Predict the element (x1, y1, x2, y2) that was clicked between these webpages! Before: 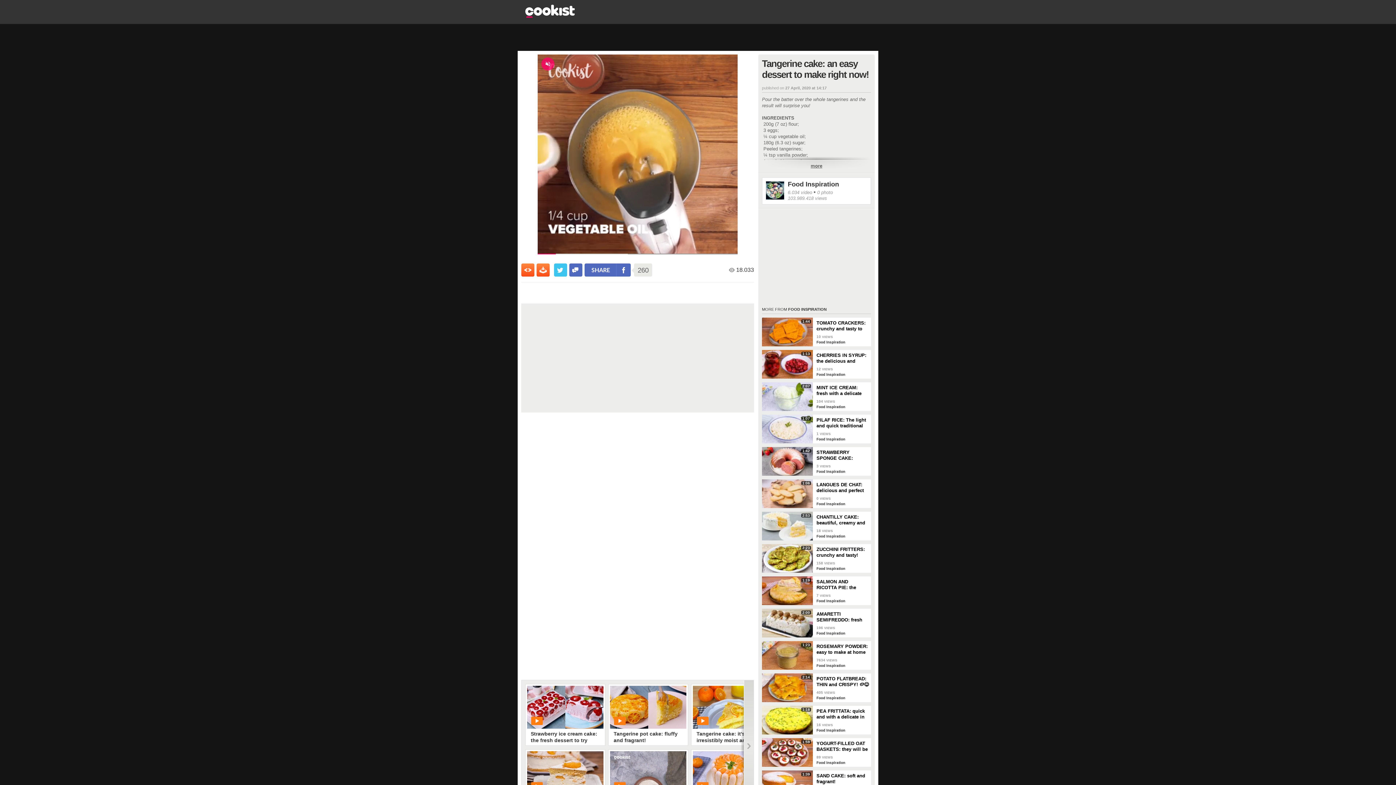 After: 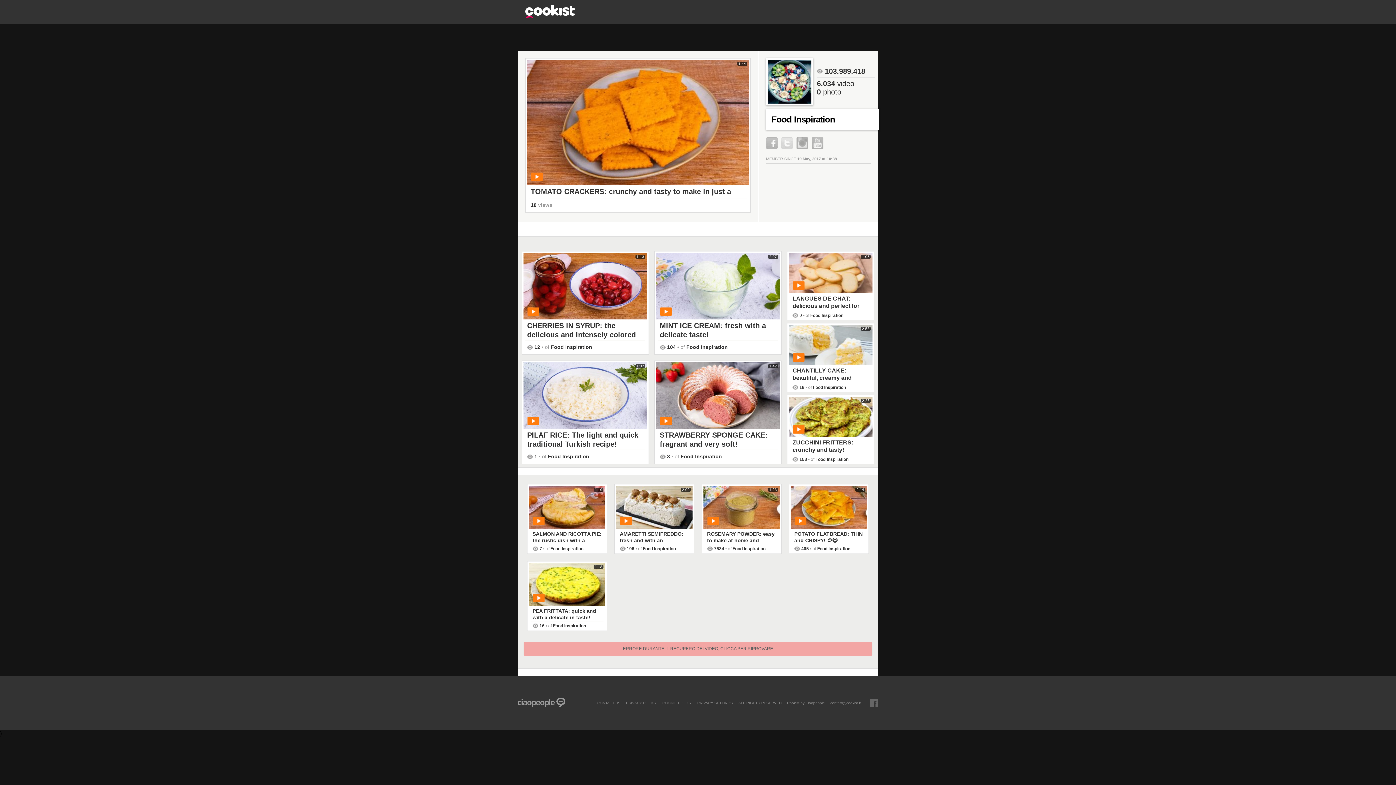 Action: label: Food Inspiration bbox: (788, 180, 867, 188)